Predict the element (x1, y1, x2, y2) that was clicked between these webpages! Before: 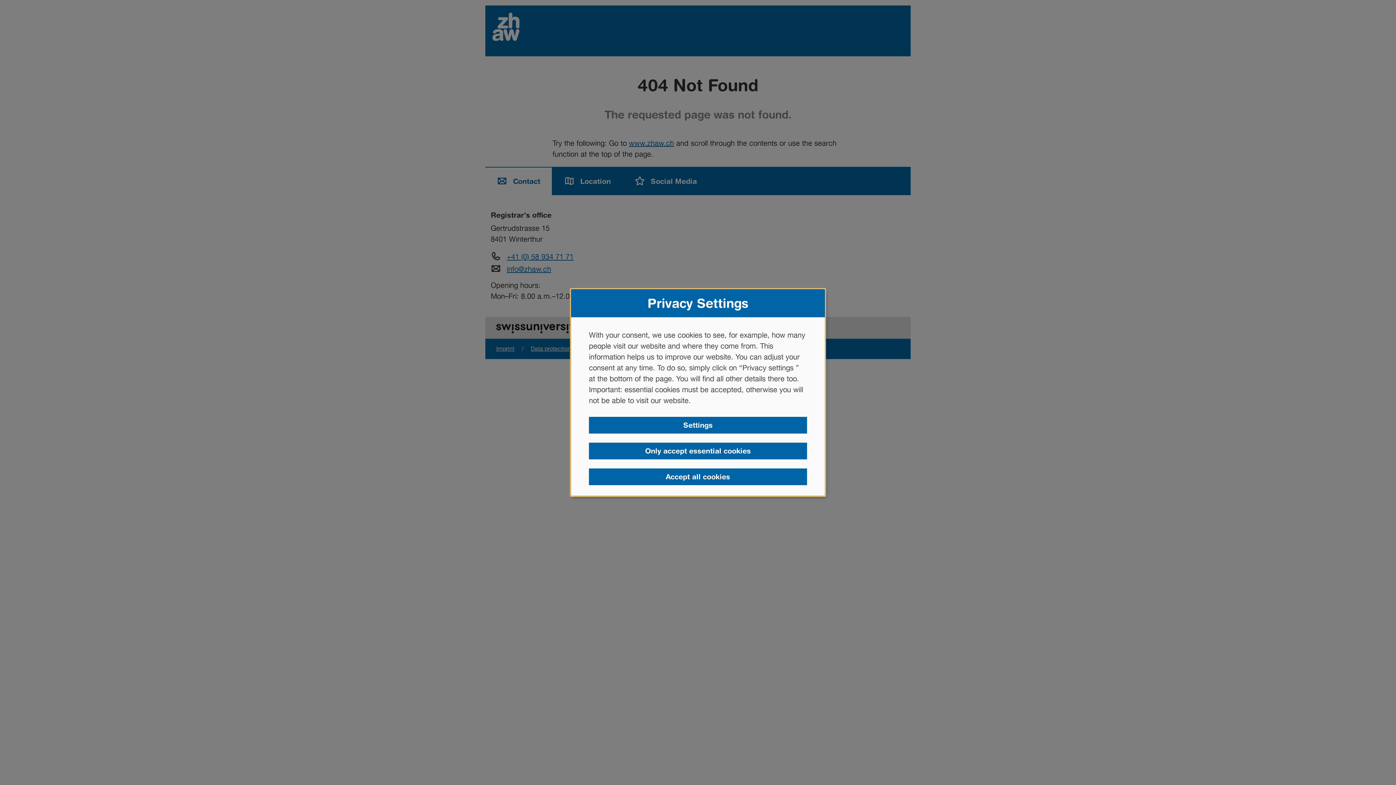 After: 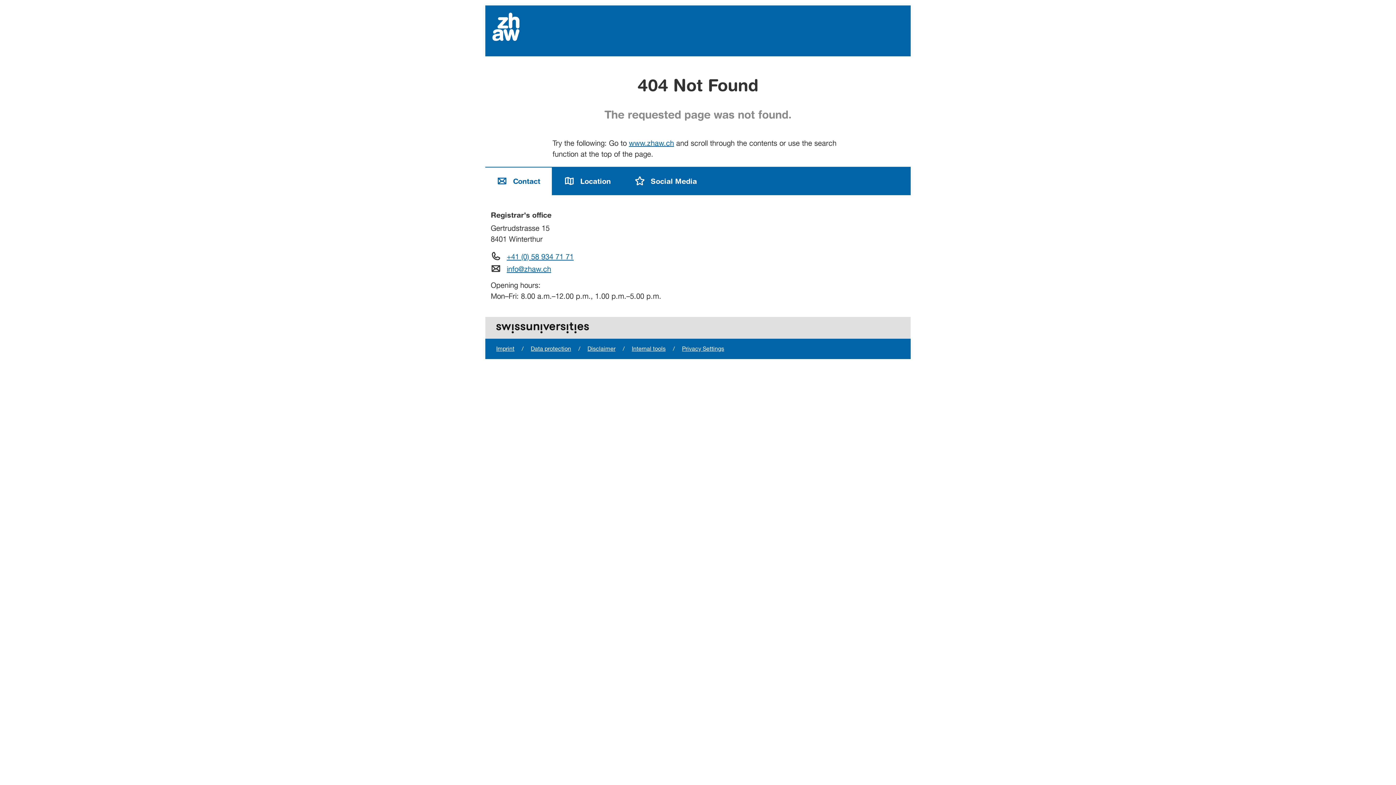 Action: bbox: (589, 442, 807, 459) label: Only accept essential cookies